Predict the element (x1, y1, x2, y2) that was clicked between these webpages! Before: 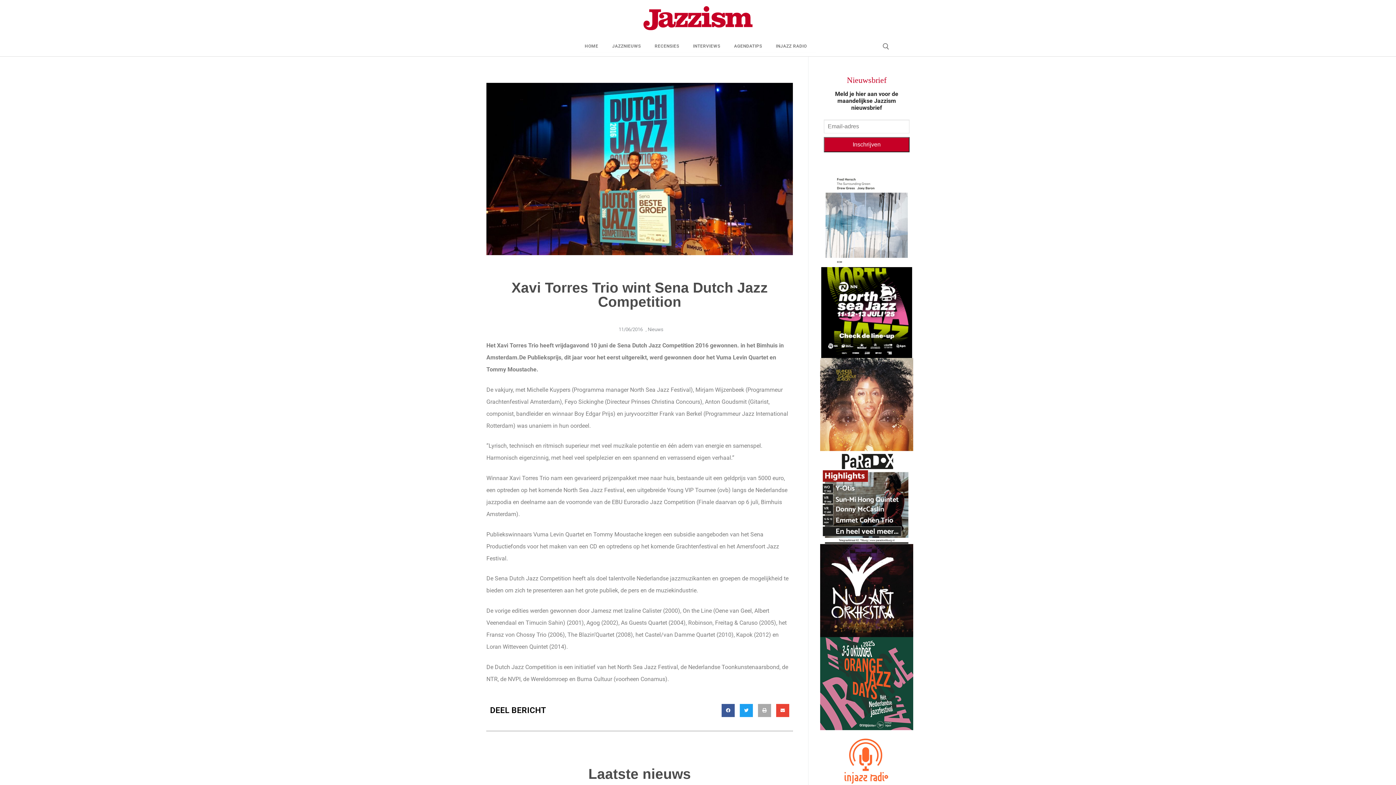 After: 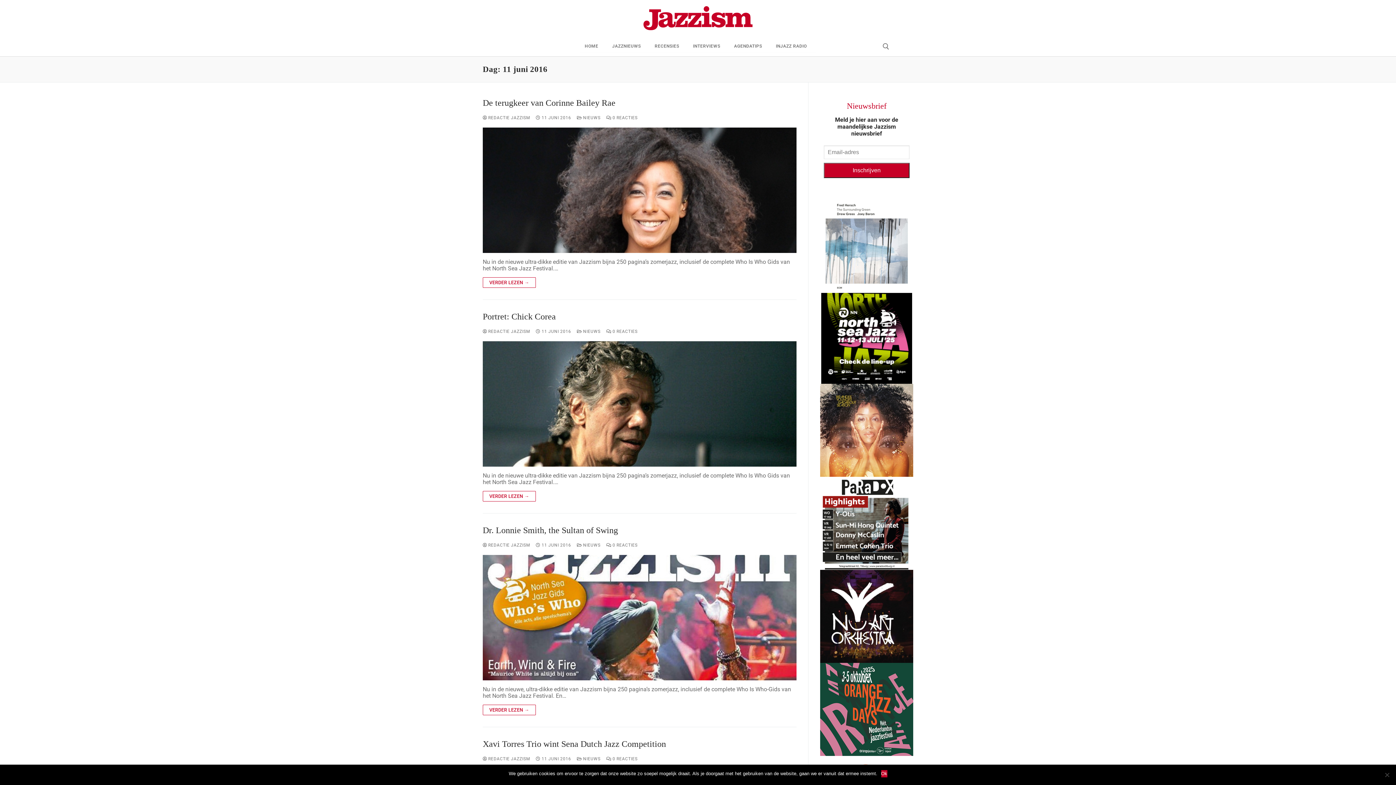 Action: label: 11/06/2016 bbox: (616, 327, 642, 332)